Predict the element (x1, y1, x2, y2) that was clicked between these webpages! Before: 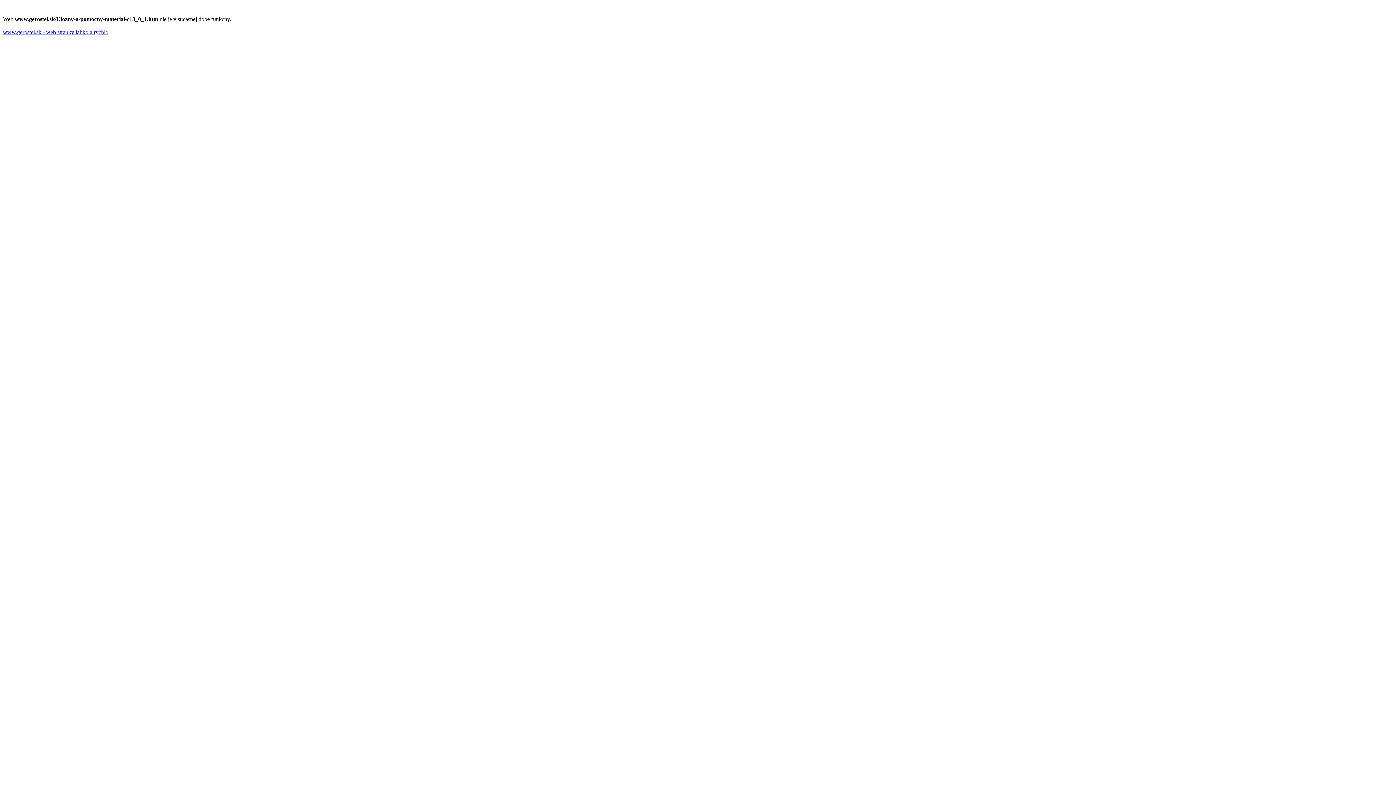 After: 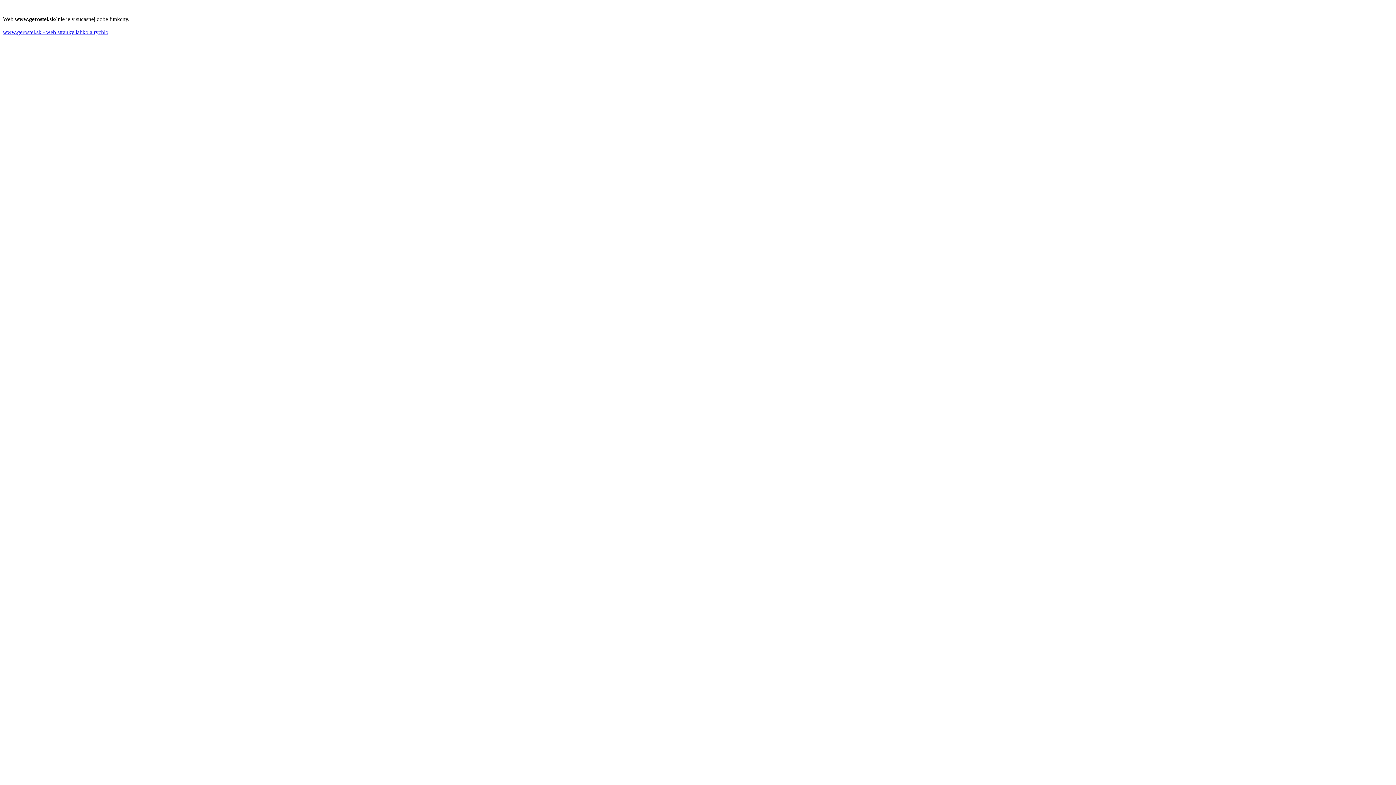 Action: label: www.gerostel.sk - web stranky lahko a rychlo bbox: (2, 29, 108, 35)